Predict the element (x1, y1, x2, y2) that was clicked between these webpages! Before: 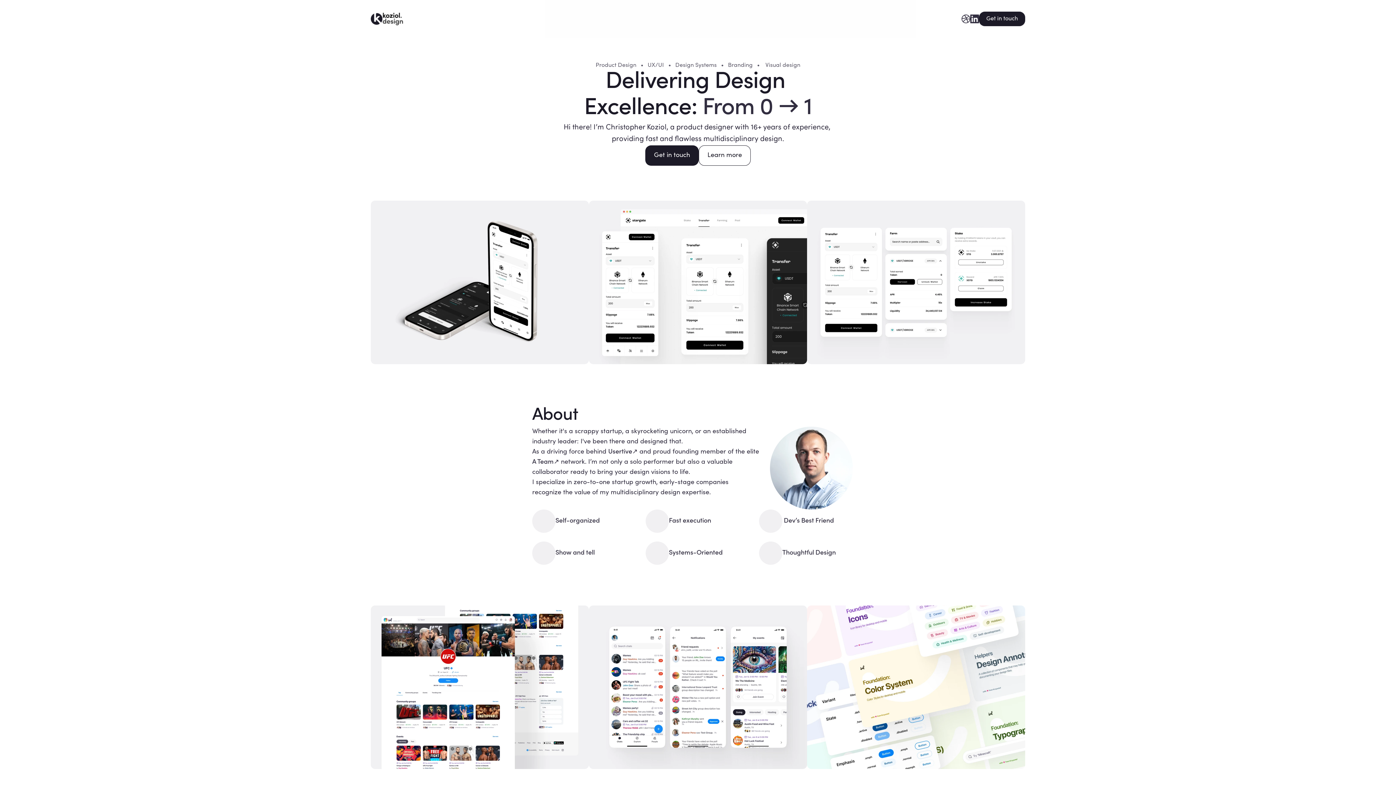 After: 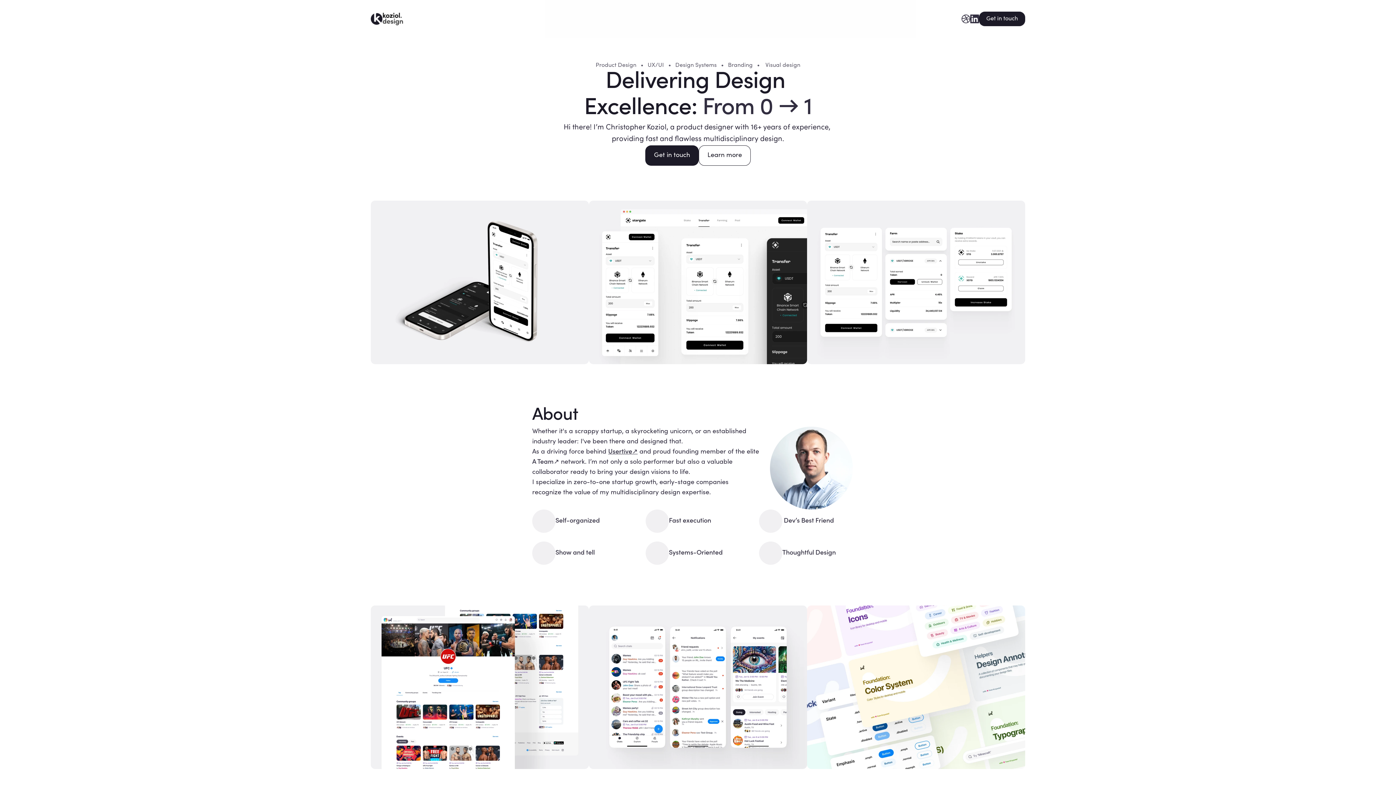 Action: label: Usertive↗ bbox: (608, 449, 637, 455)